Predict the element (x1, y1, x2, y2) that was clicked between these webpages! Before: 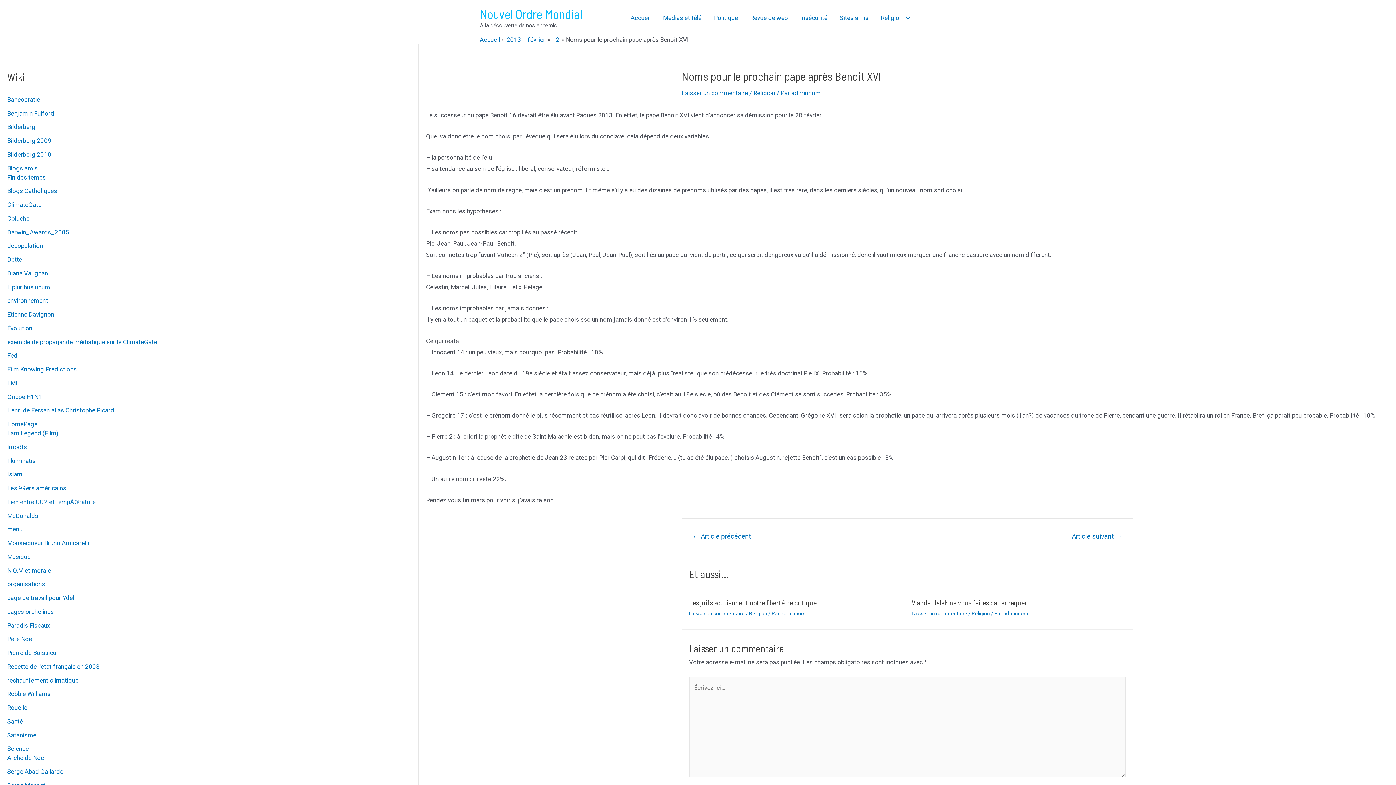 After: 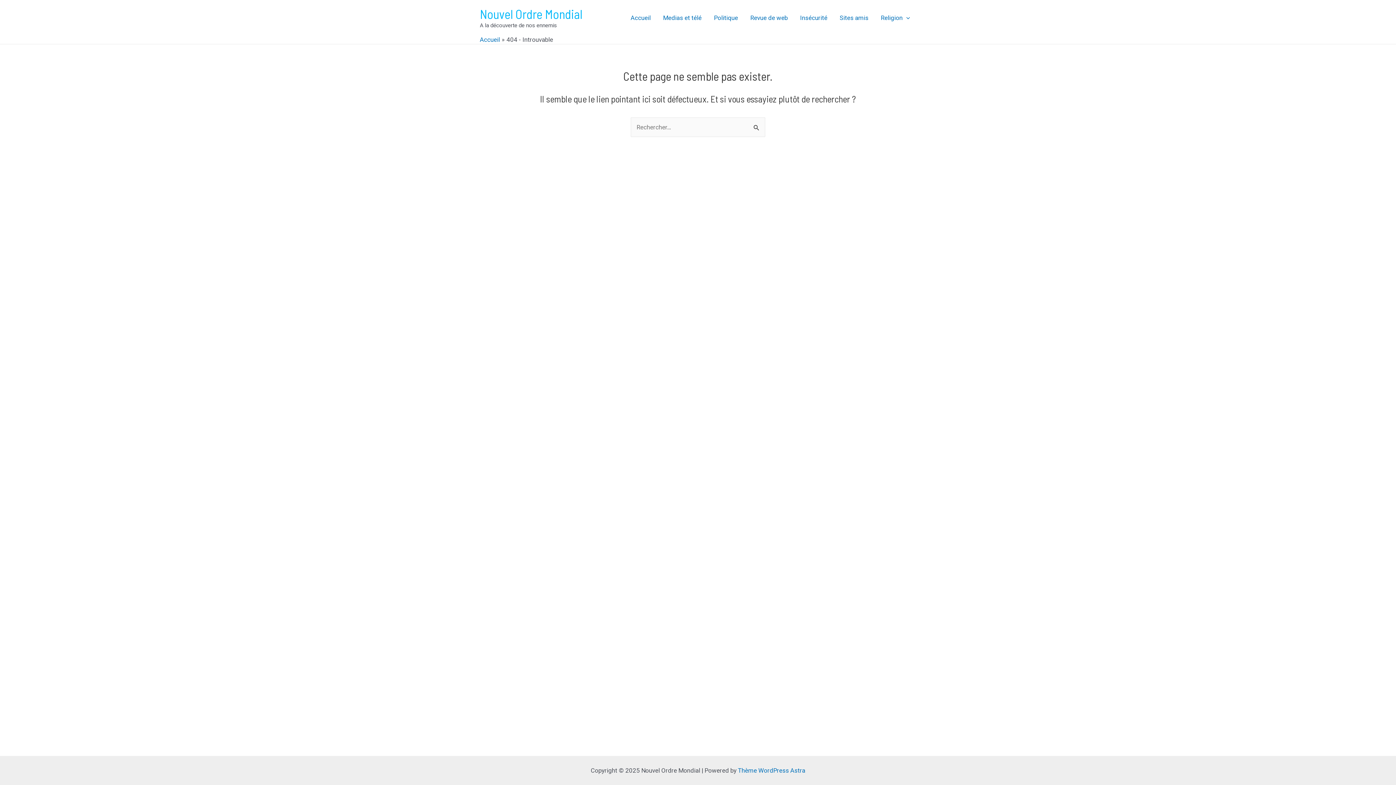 Action: label: Pierre de Boissieu bbox: (7, 649, 56, 656)